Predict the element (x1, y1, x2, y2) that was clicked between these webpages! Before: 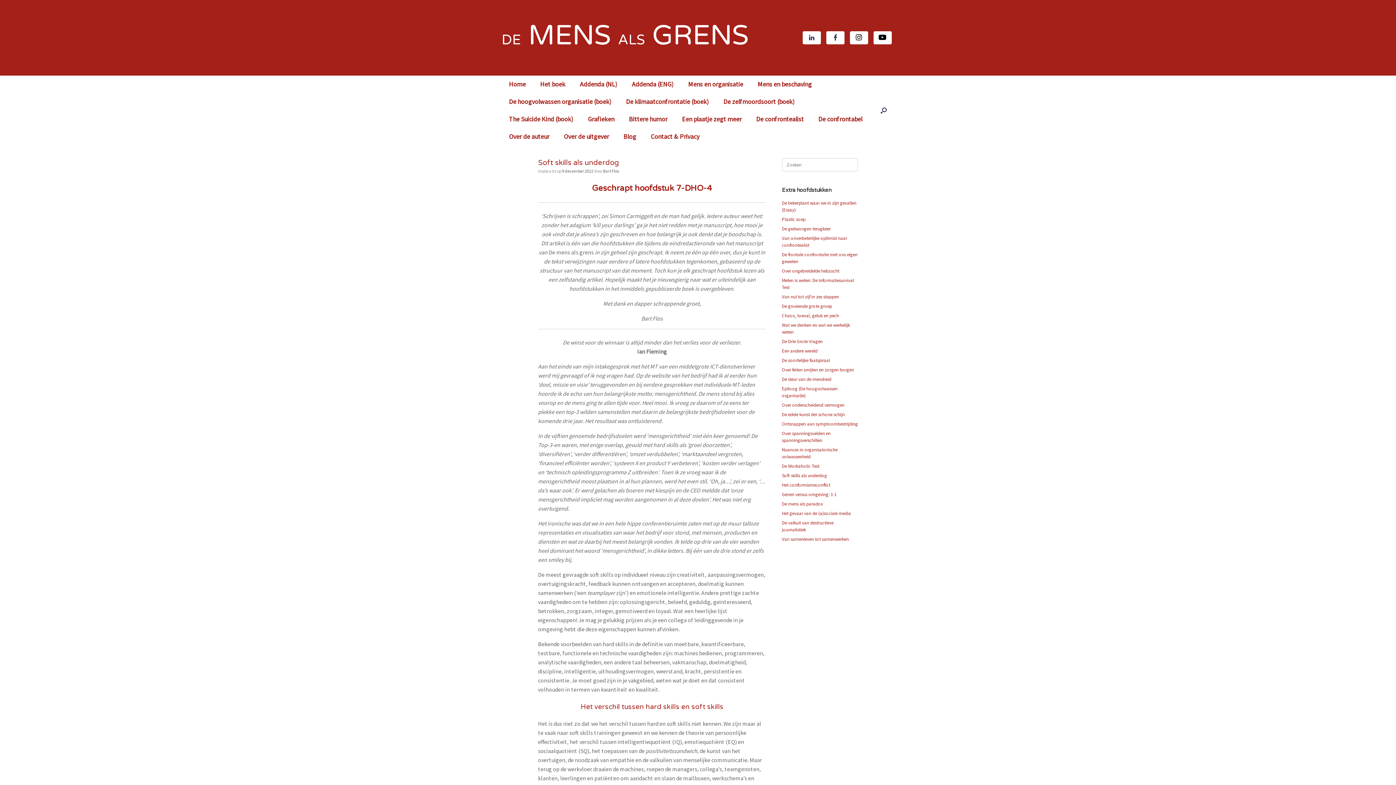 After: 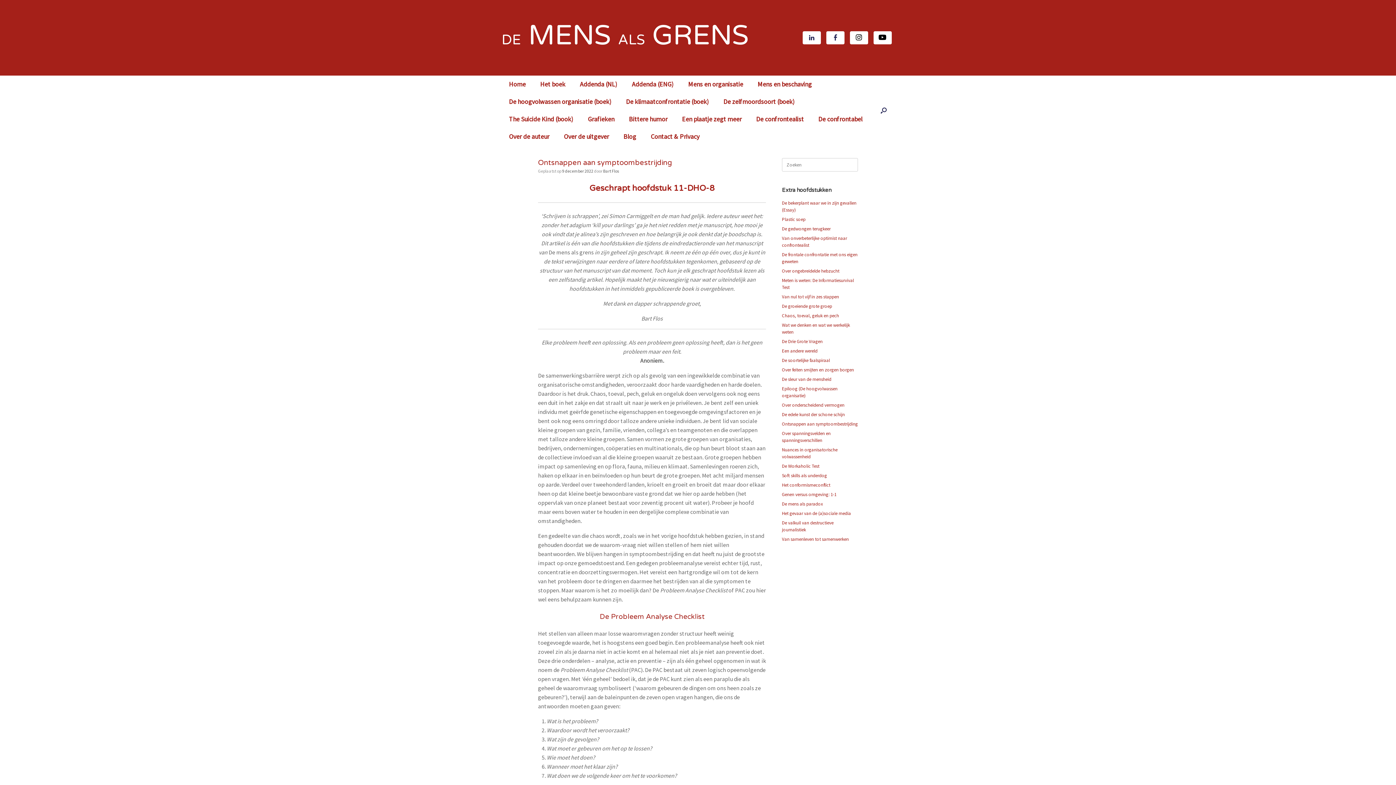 Action: label: Ontsnappen aan symptoombestrijding bbox: (782, 421, 858, 427)